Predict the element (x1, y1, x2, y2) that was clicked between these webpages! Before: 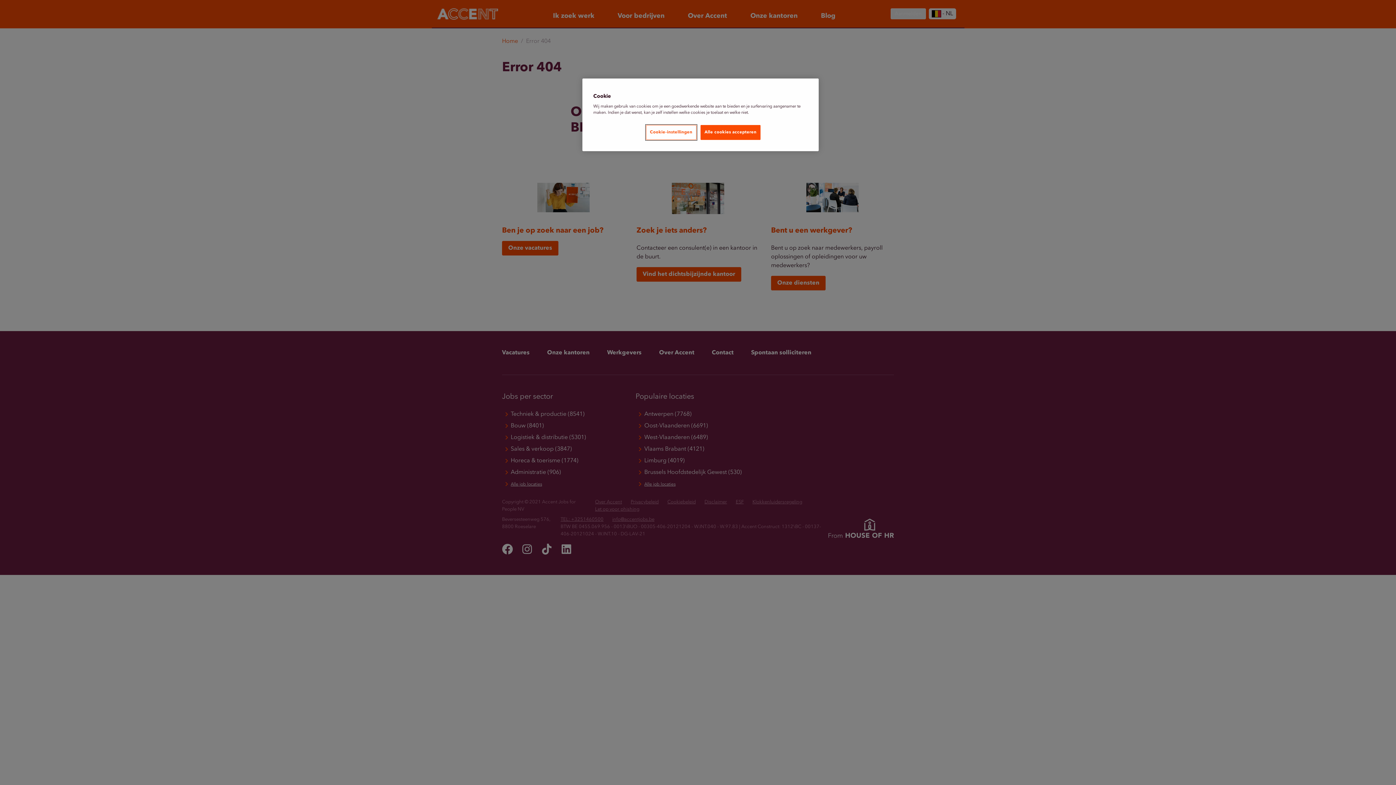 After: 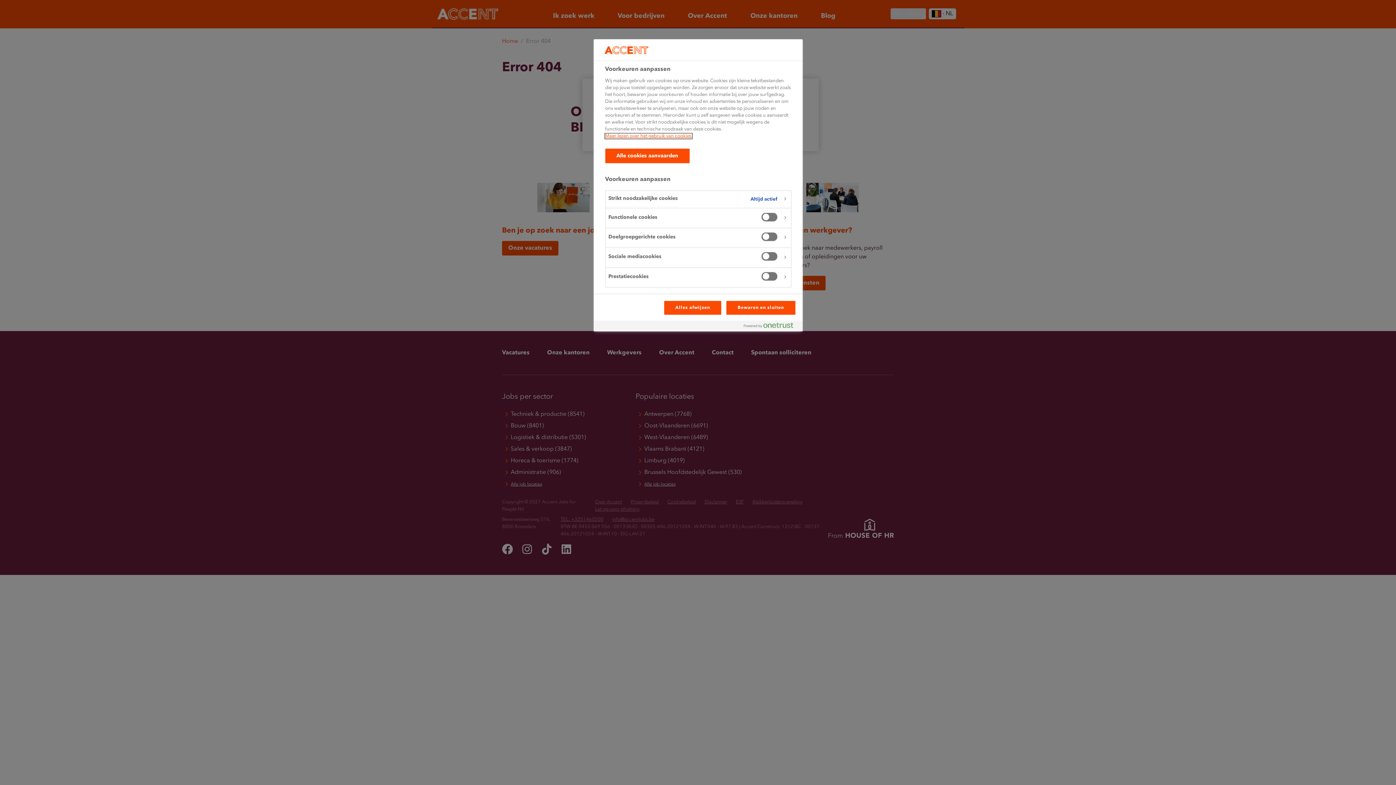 Action: label: Cookie-instellingen bbox: (646, 125, 696, 140)